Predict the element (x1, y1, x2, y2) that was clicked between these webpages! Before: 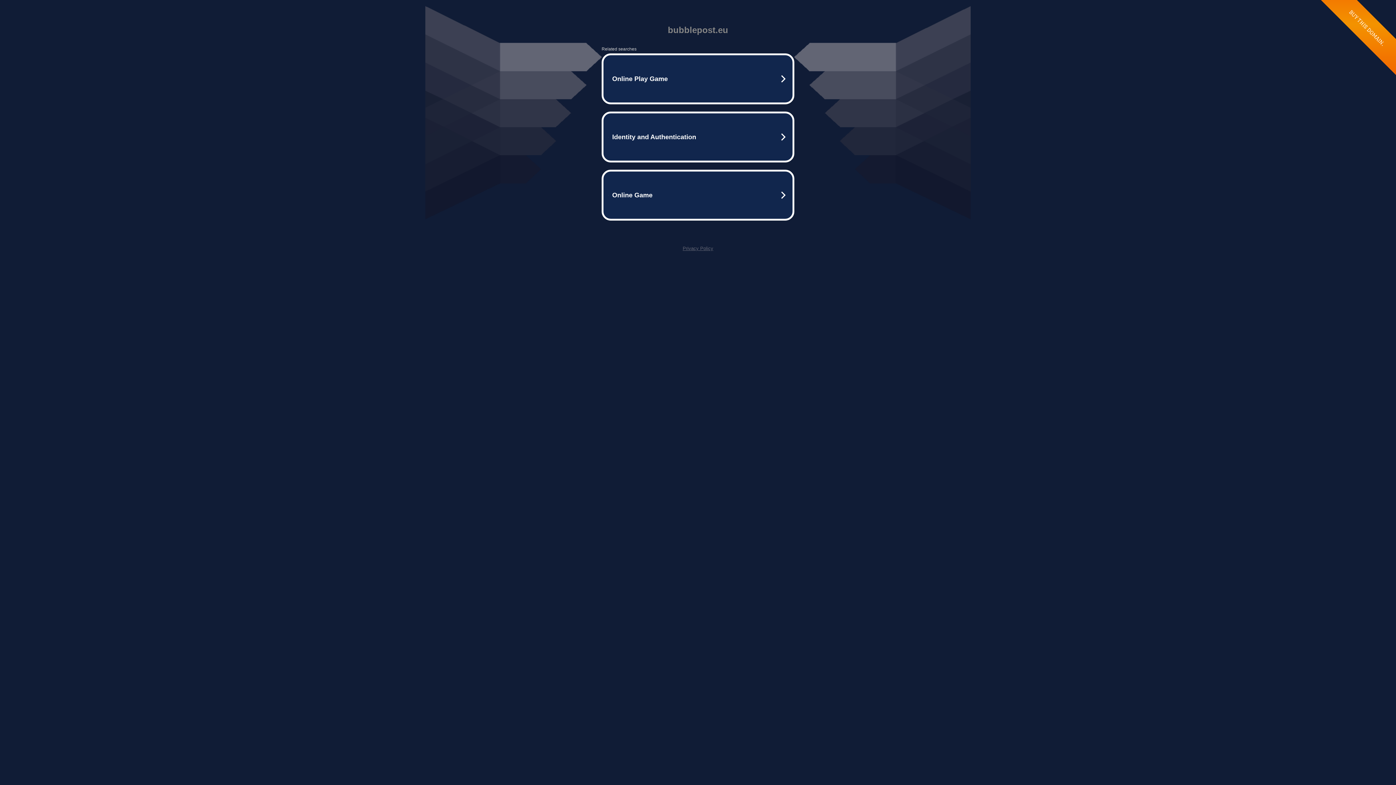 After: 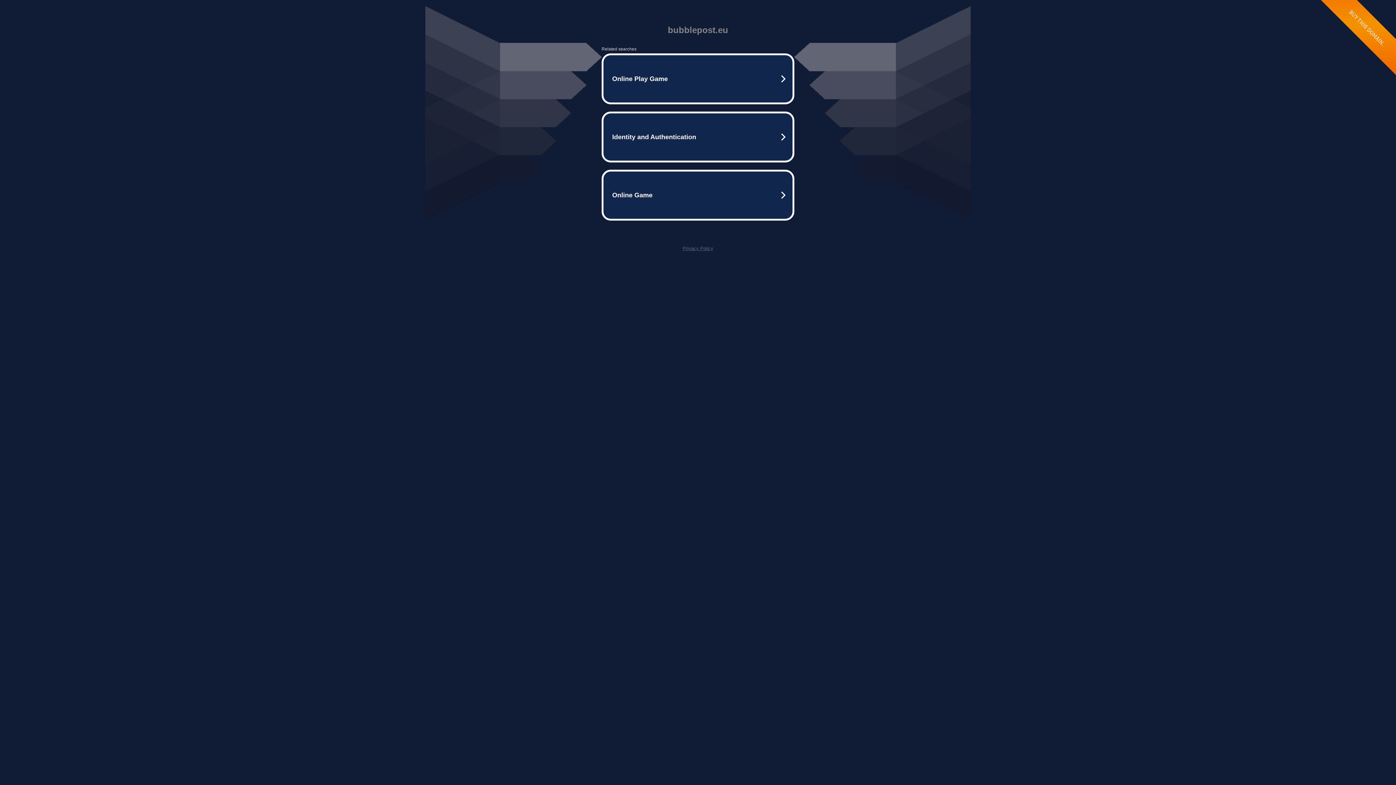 Action: bbox: (682, 245, 713, 251) label: Privacy Policy